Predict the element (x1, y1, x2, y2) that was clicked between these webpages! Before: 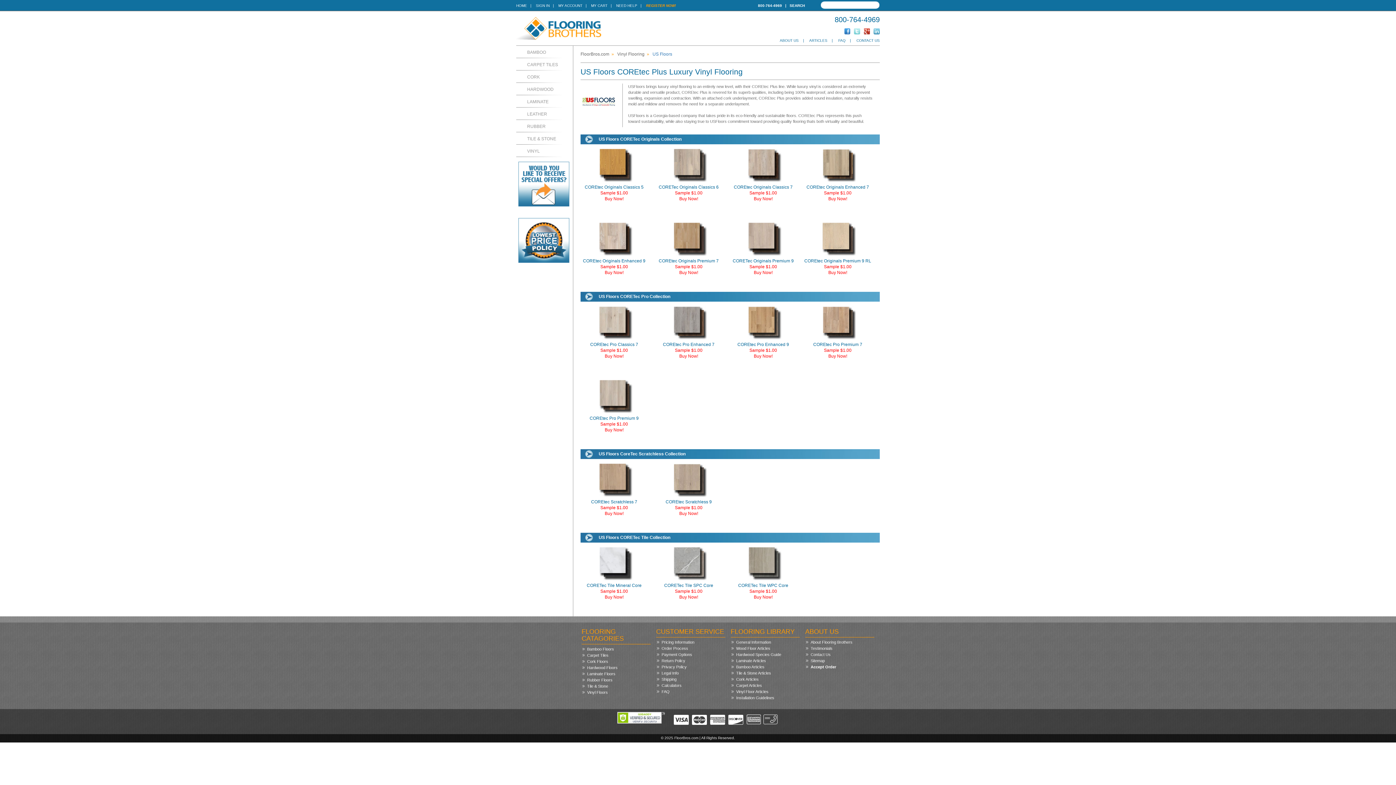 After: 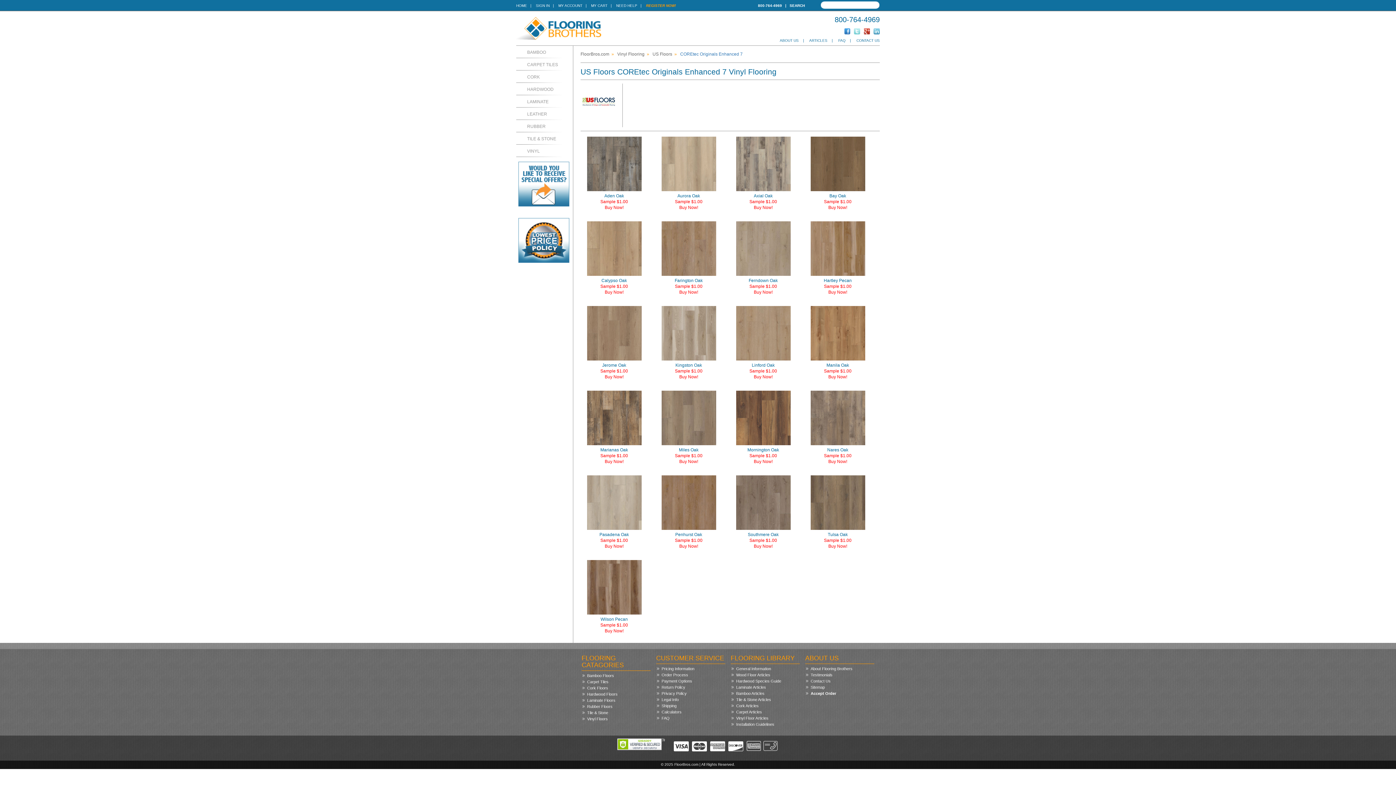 Action: label: Buy Now! bbox: (828, 196, 847, 201)